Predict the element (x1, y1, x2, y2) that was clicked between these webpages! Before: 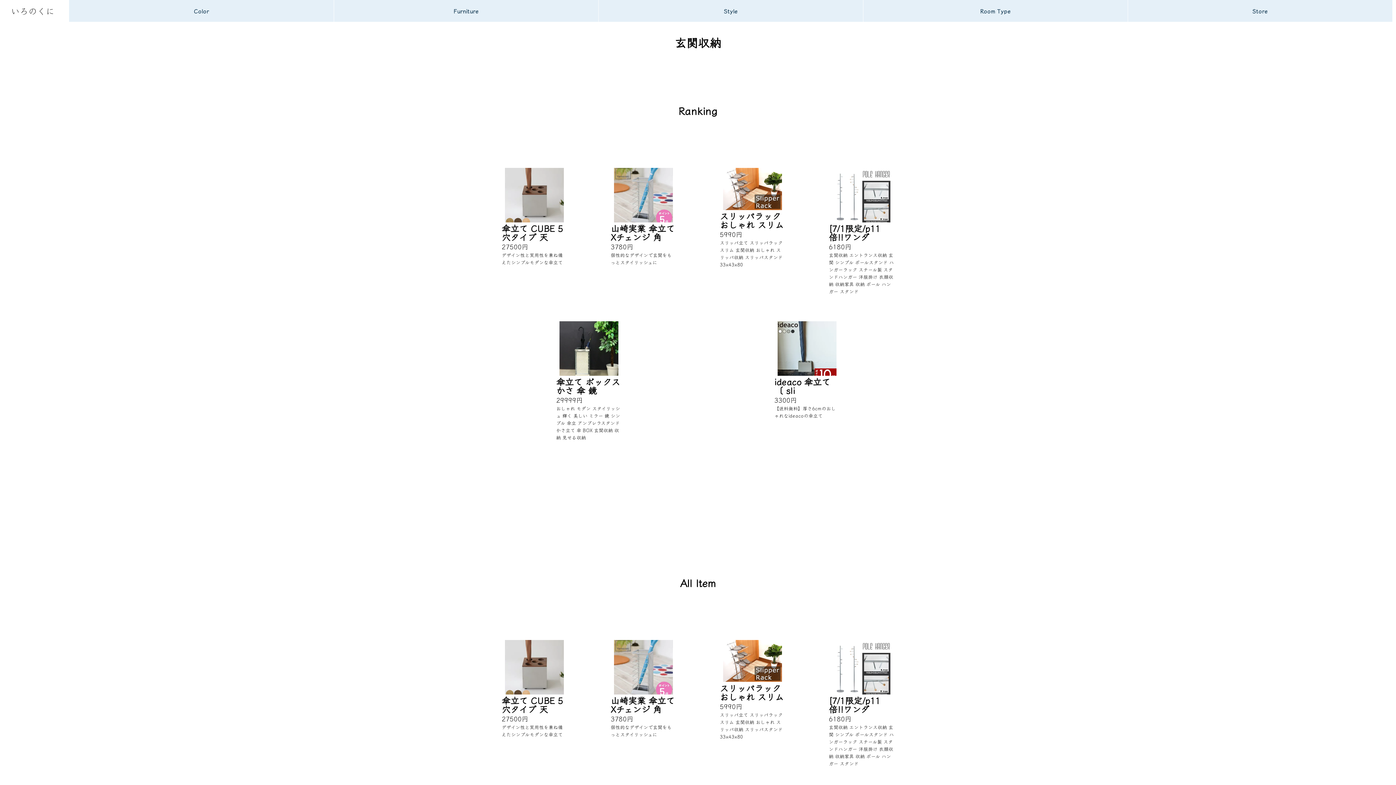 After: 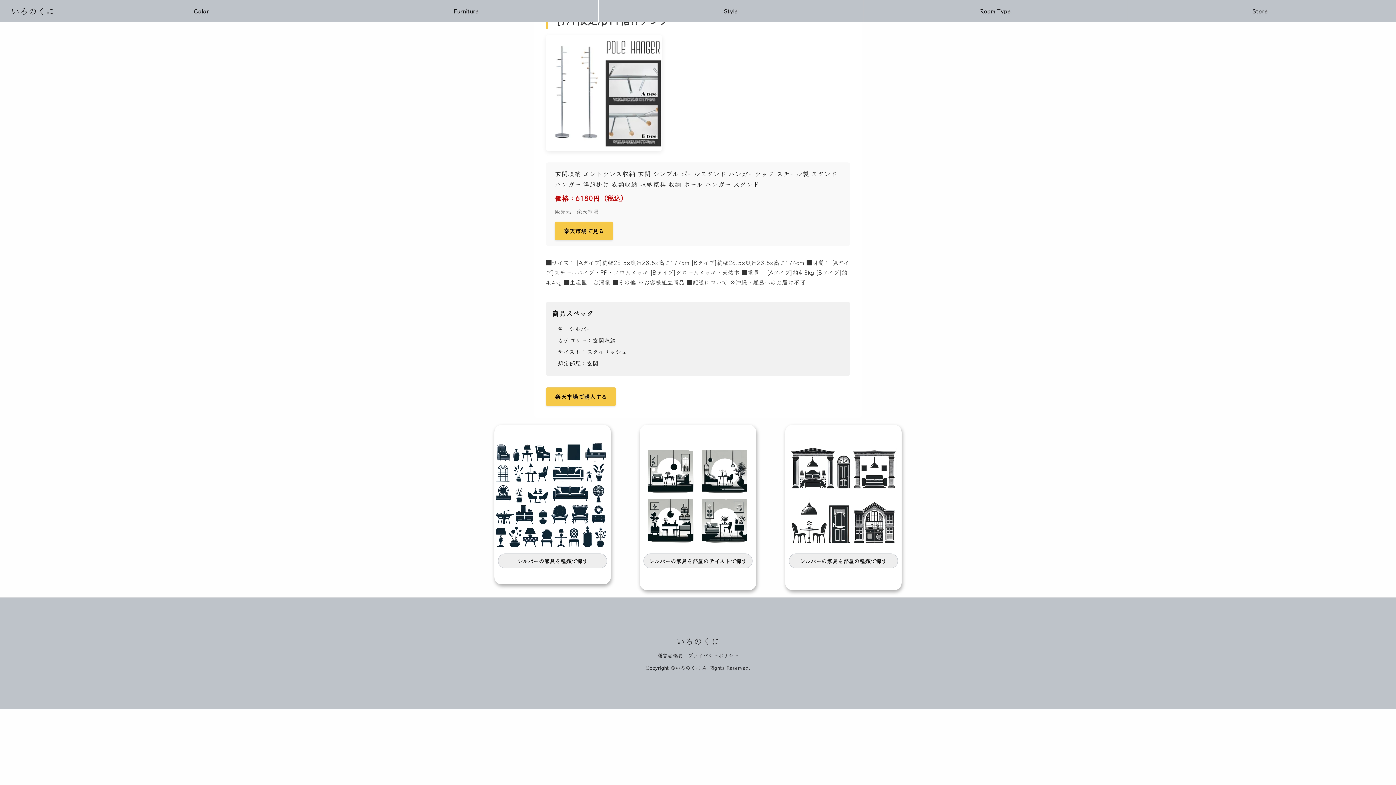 Action: label: [7/1限定/p11倍!!ワンダ

6180円

玄関収納 エントランス収納 玄関 シンプル ポールスタンド ハンガーラック スチール製 スタンドハンガー 洋服掛け 衣類収納 収納家具 収納 ポール ハンガー スタンド bbox: (829, 640, 894, 767)